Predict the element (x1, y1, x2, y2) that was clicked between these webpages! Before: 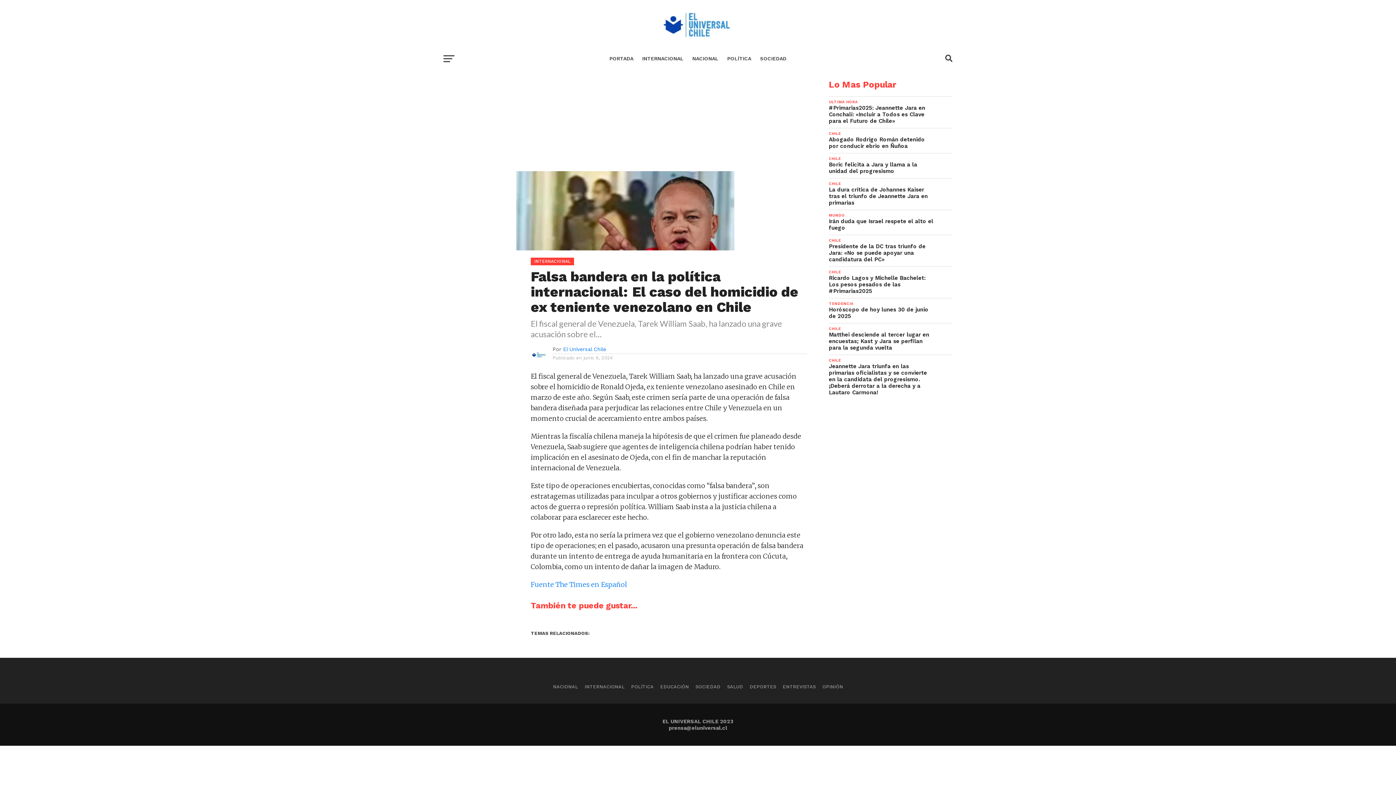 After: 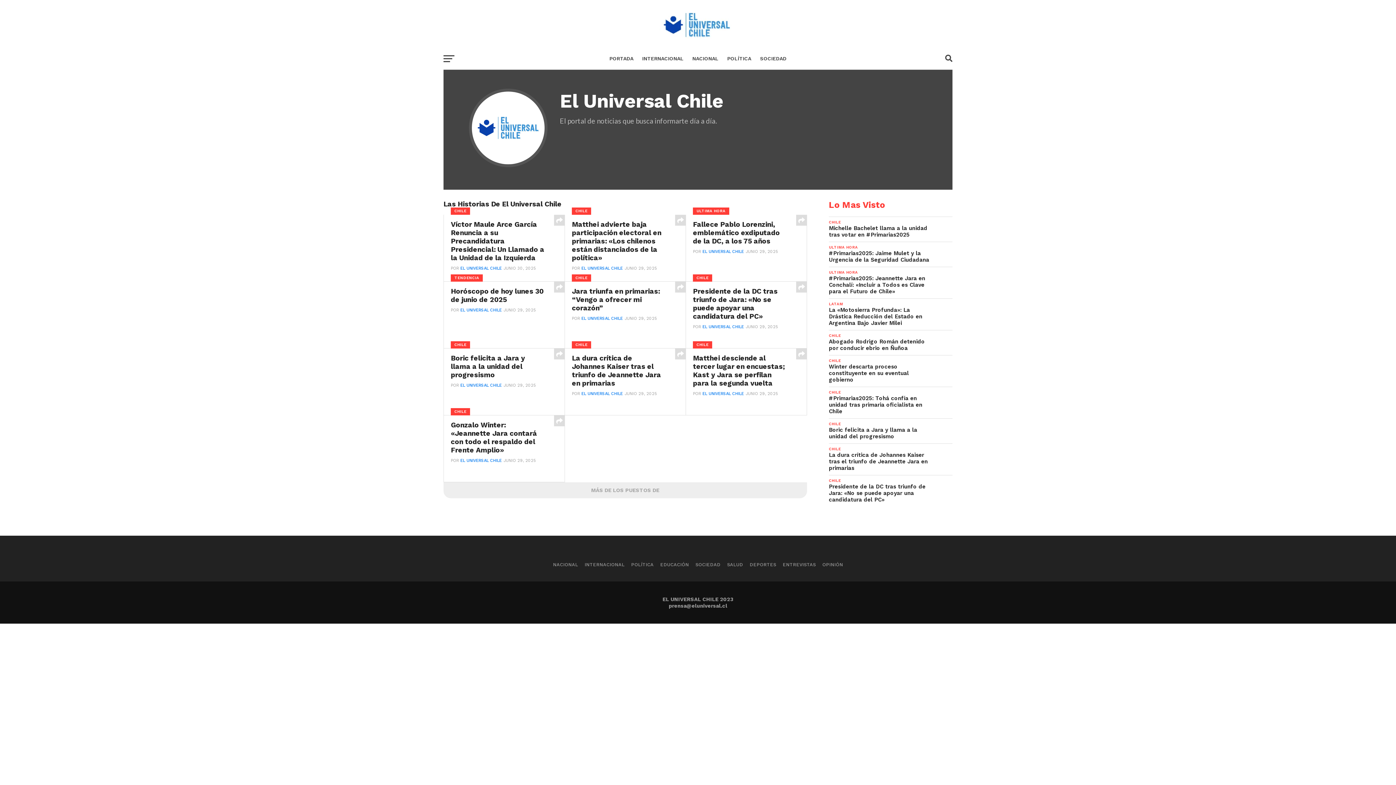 Action: bbox: (563, 346, 606, 352) label: El Universal Chile